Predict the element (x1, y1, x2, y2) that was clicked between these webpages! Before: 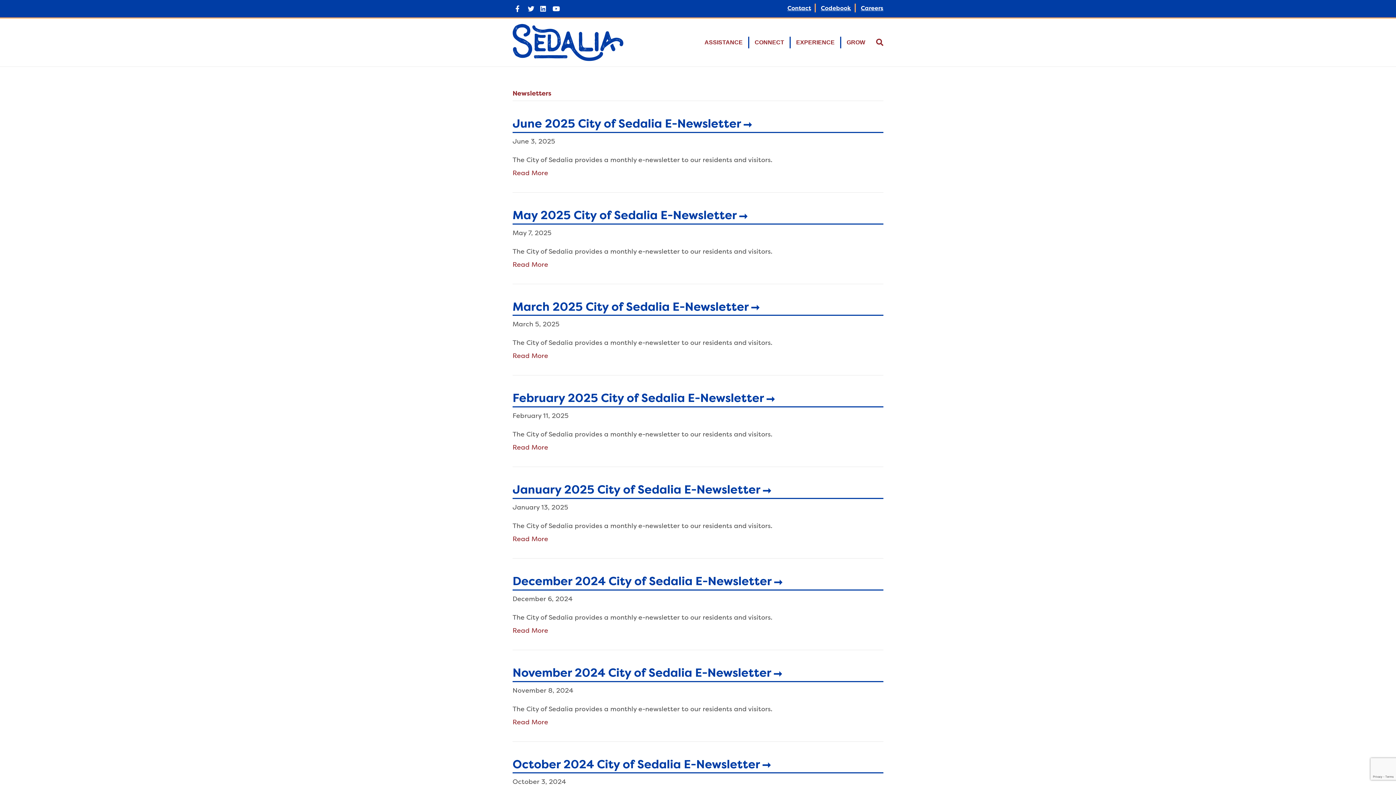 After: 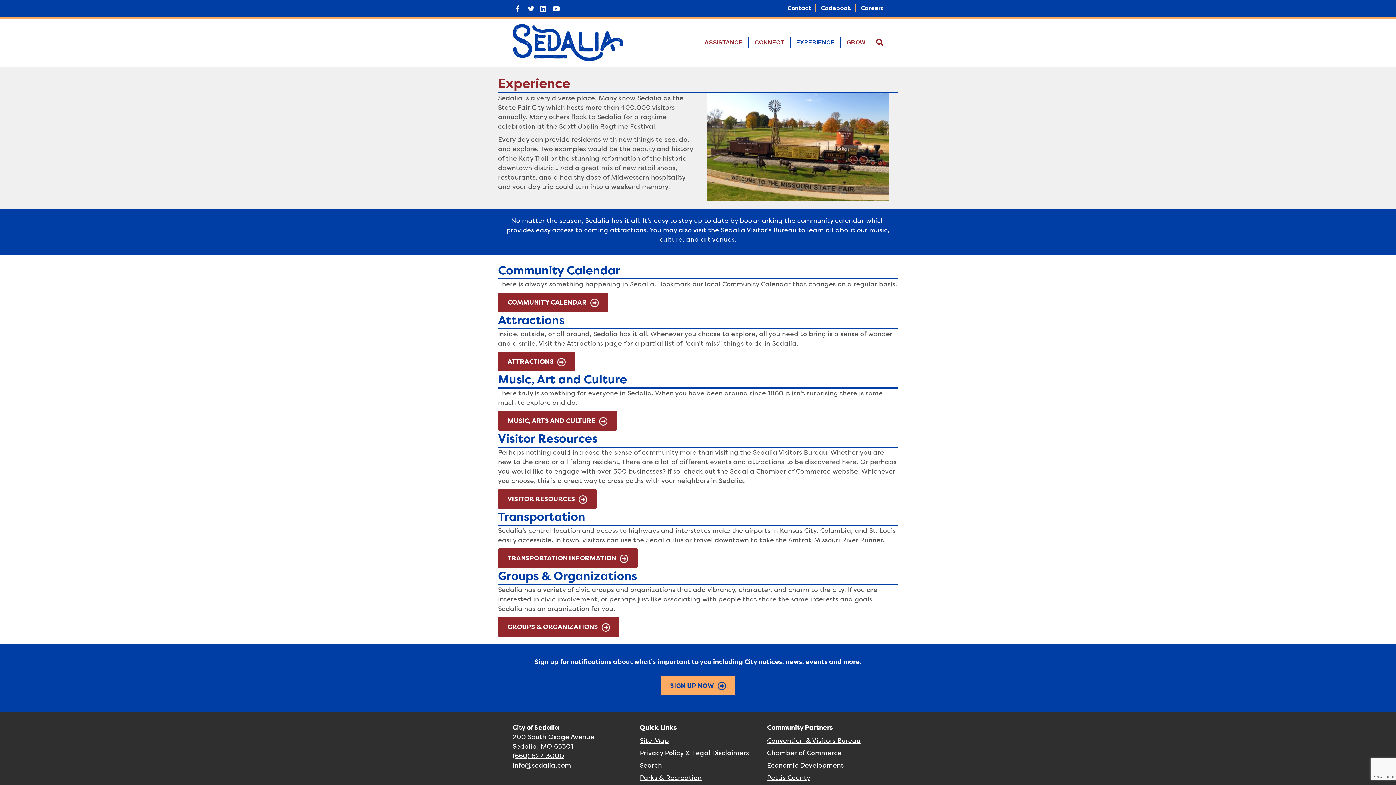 Action: bbox: (790, 36, 841, 48) label: EXPERIENCE